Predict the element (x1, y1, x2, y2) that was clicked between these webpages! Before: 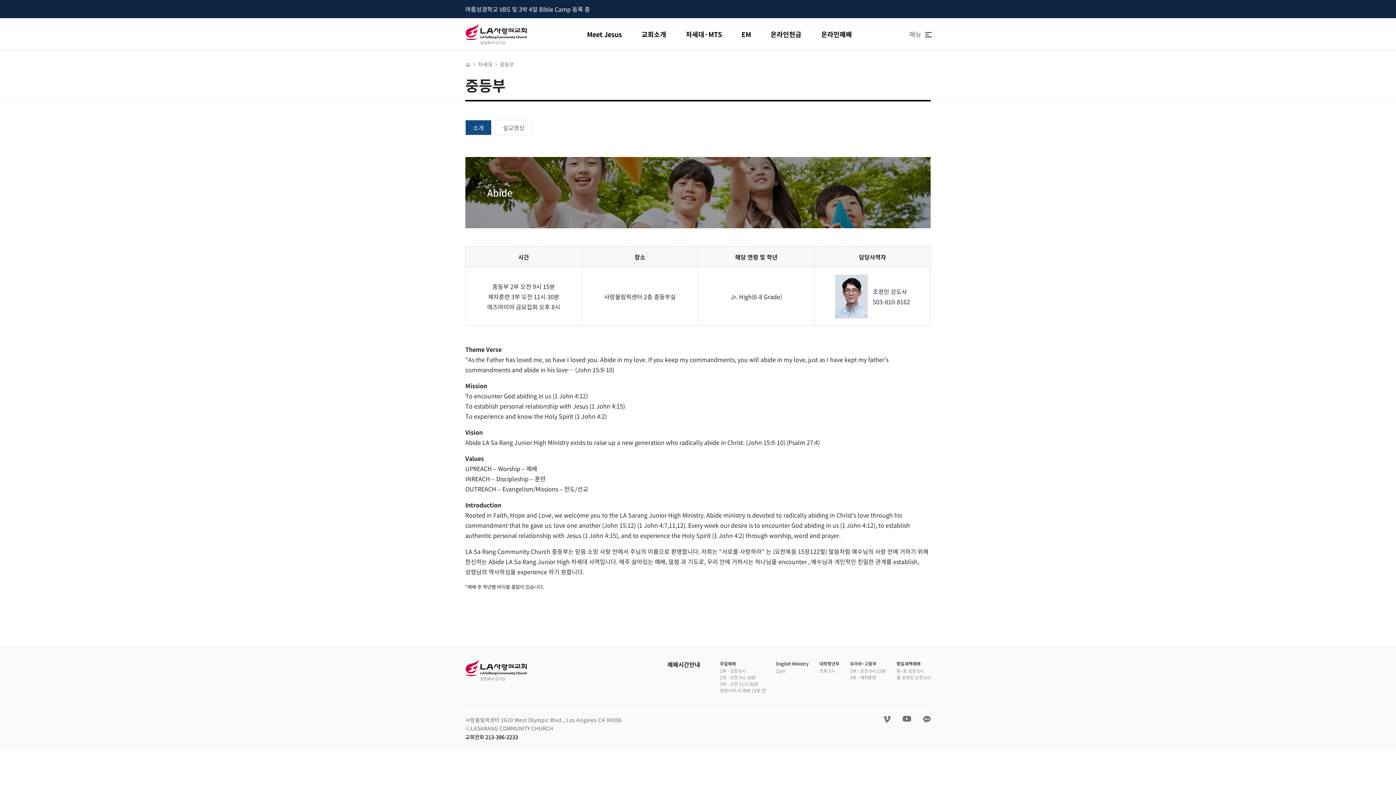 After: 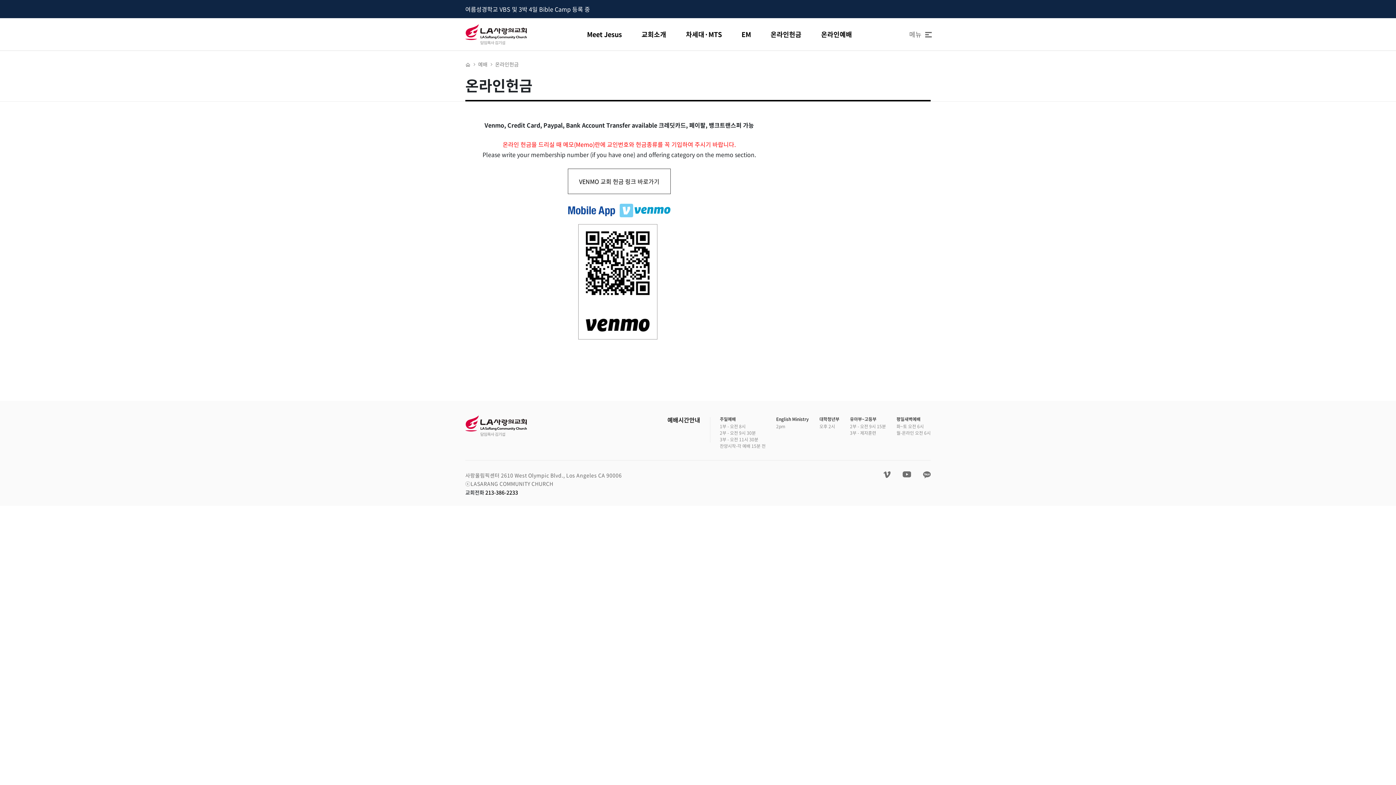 Action: label: 온라인헌금 bbox: (761, 18, 810, 50)